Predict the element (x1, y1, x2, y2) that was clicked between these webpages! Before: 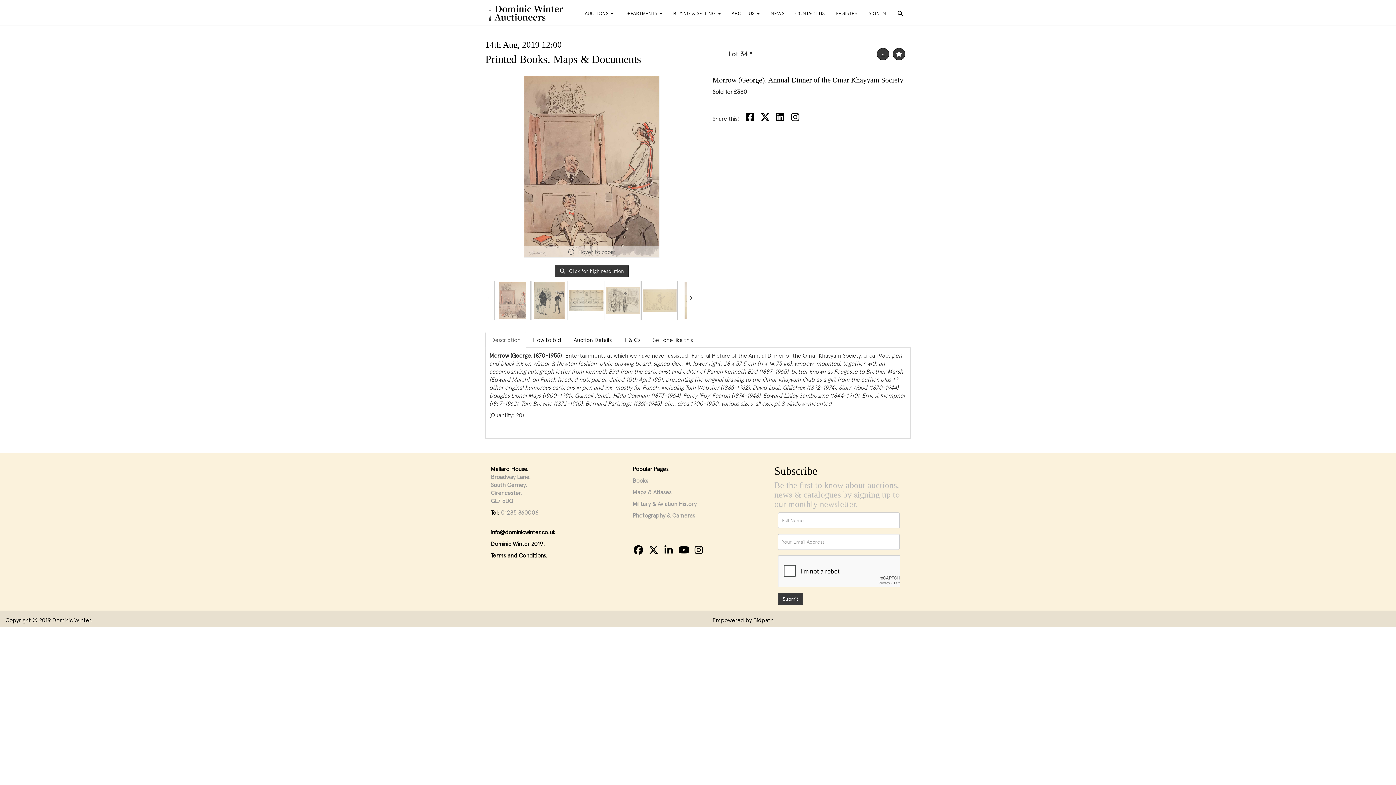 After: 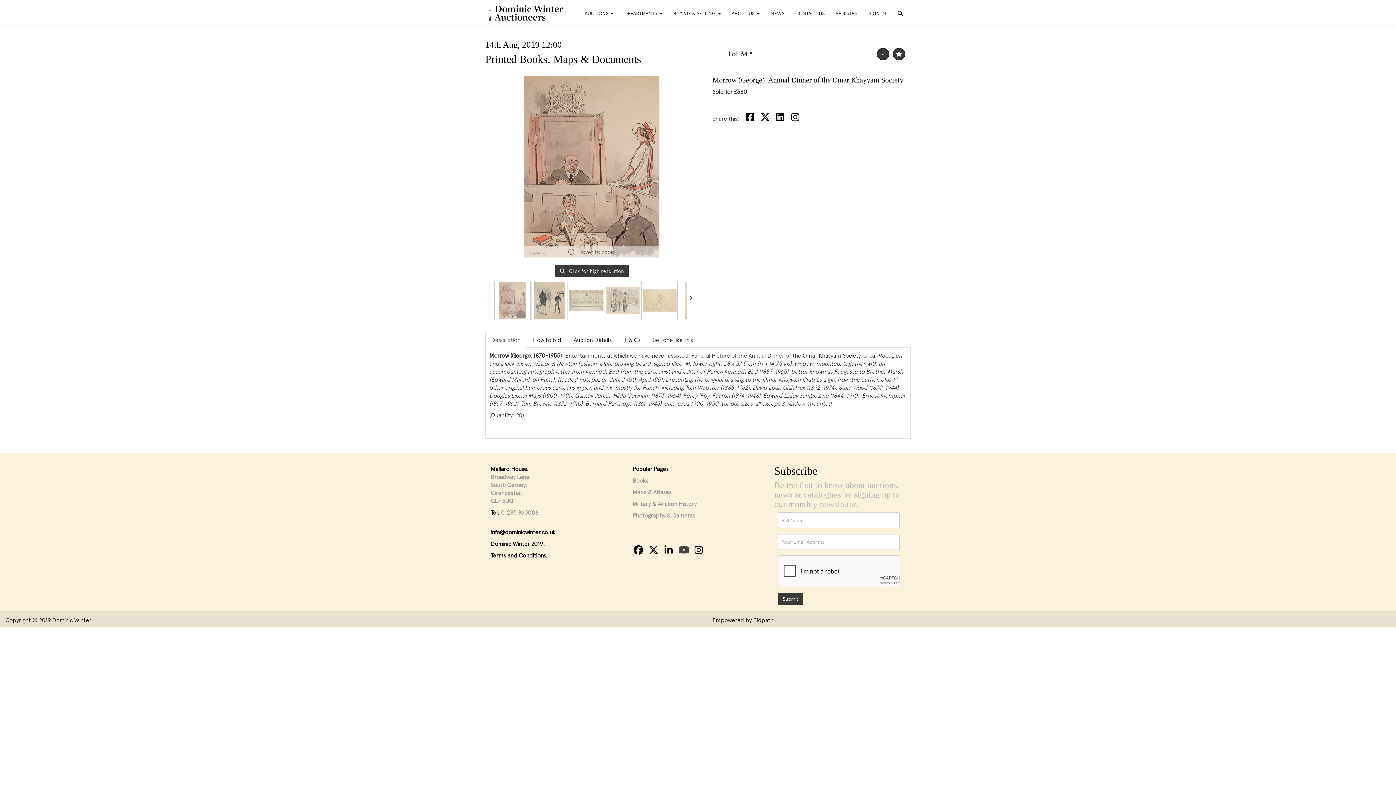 Action: bbox: (678, 548, 691, 555)